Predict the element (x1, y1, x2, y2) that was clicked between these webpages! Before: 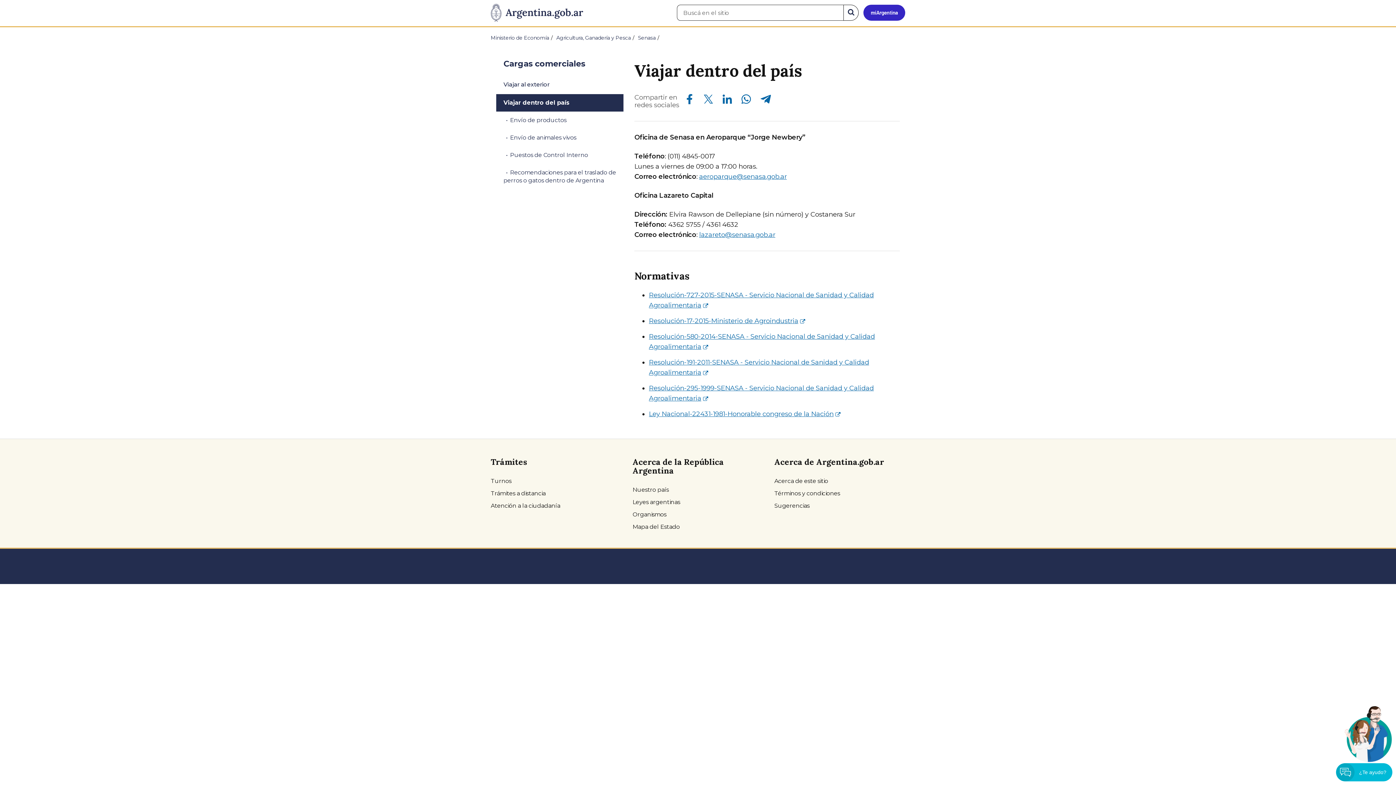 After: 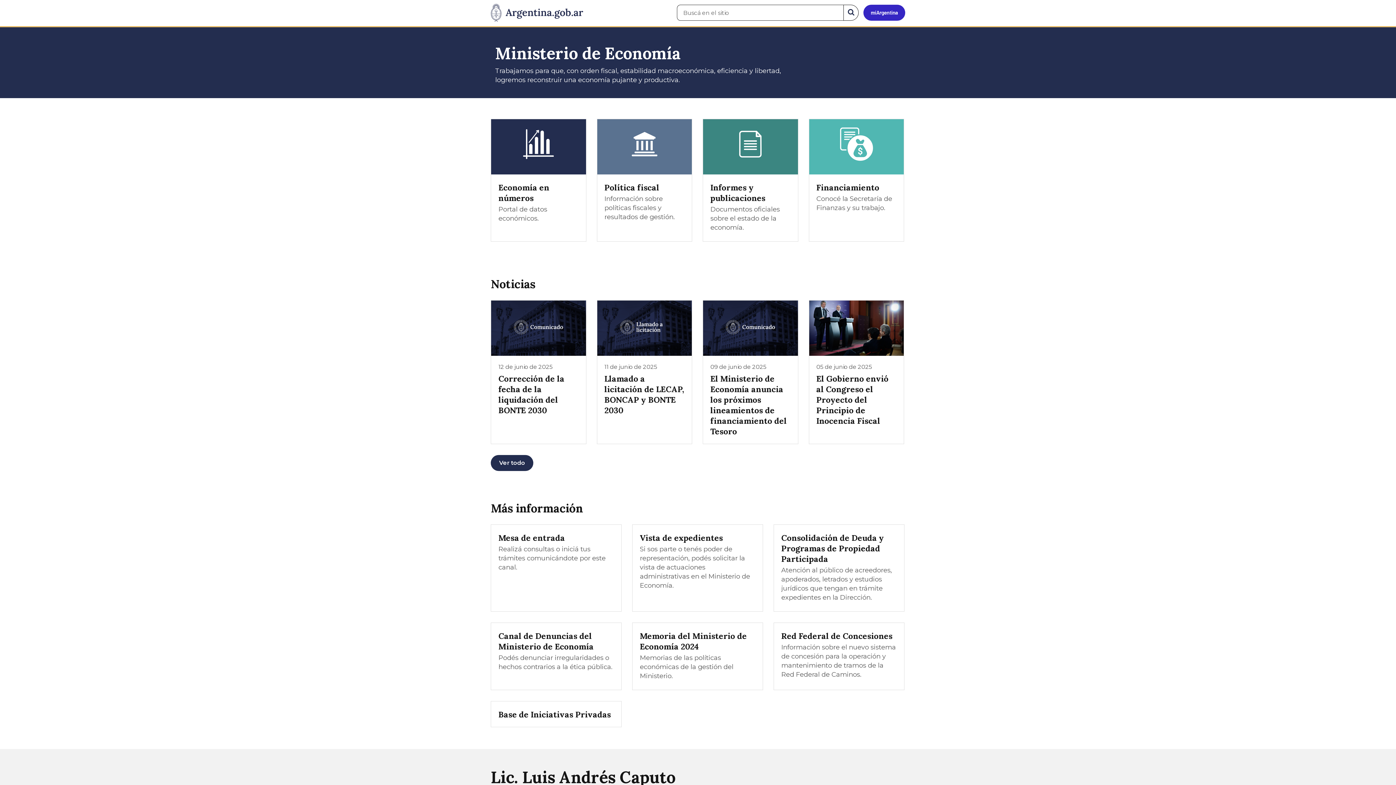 Action: bbox: (490, 34, 549, 41) label: Ministerio de Economía